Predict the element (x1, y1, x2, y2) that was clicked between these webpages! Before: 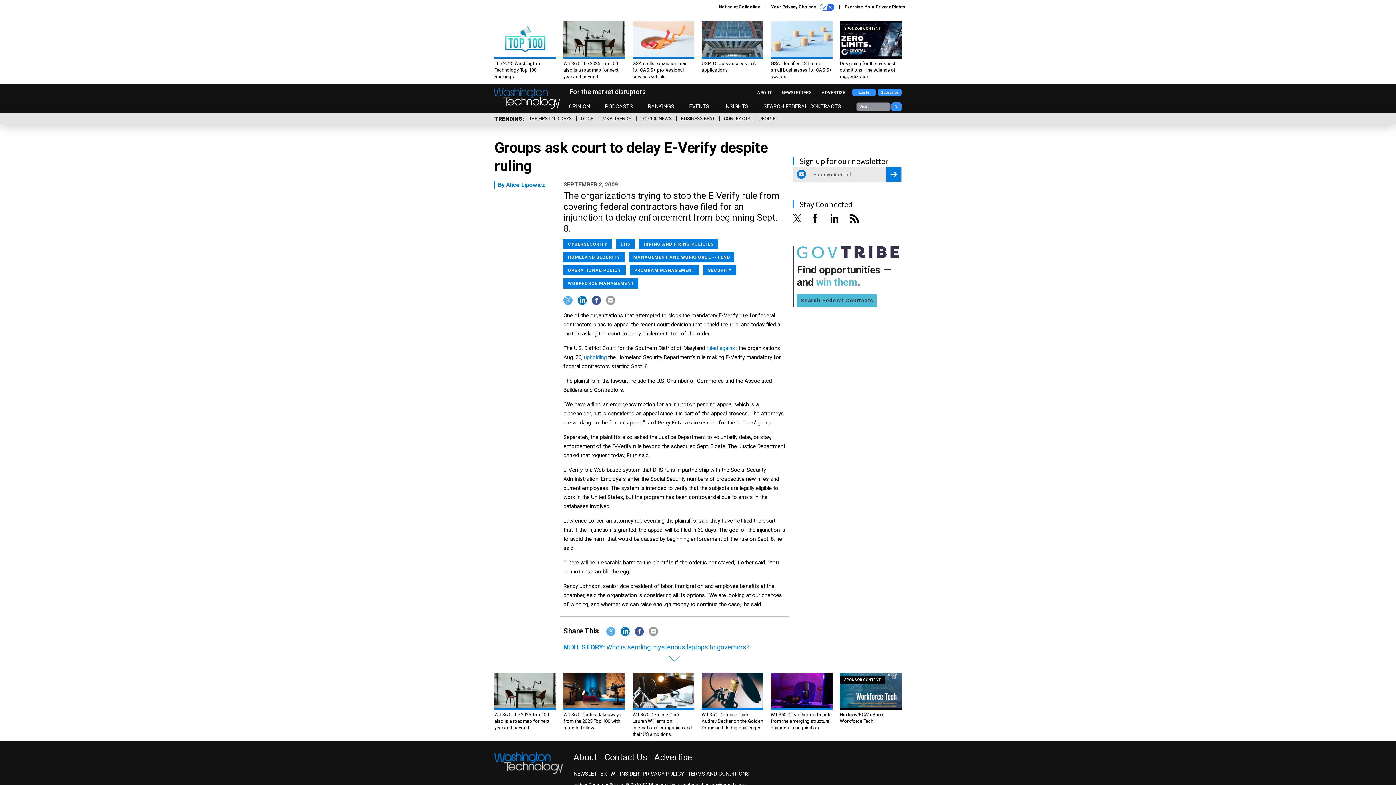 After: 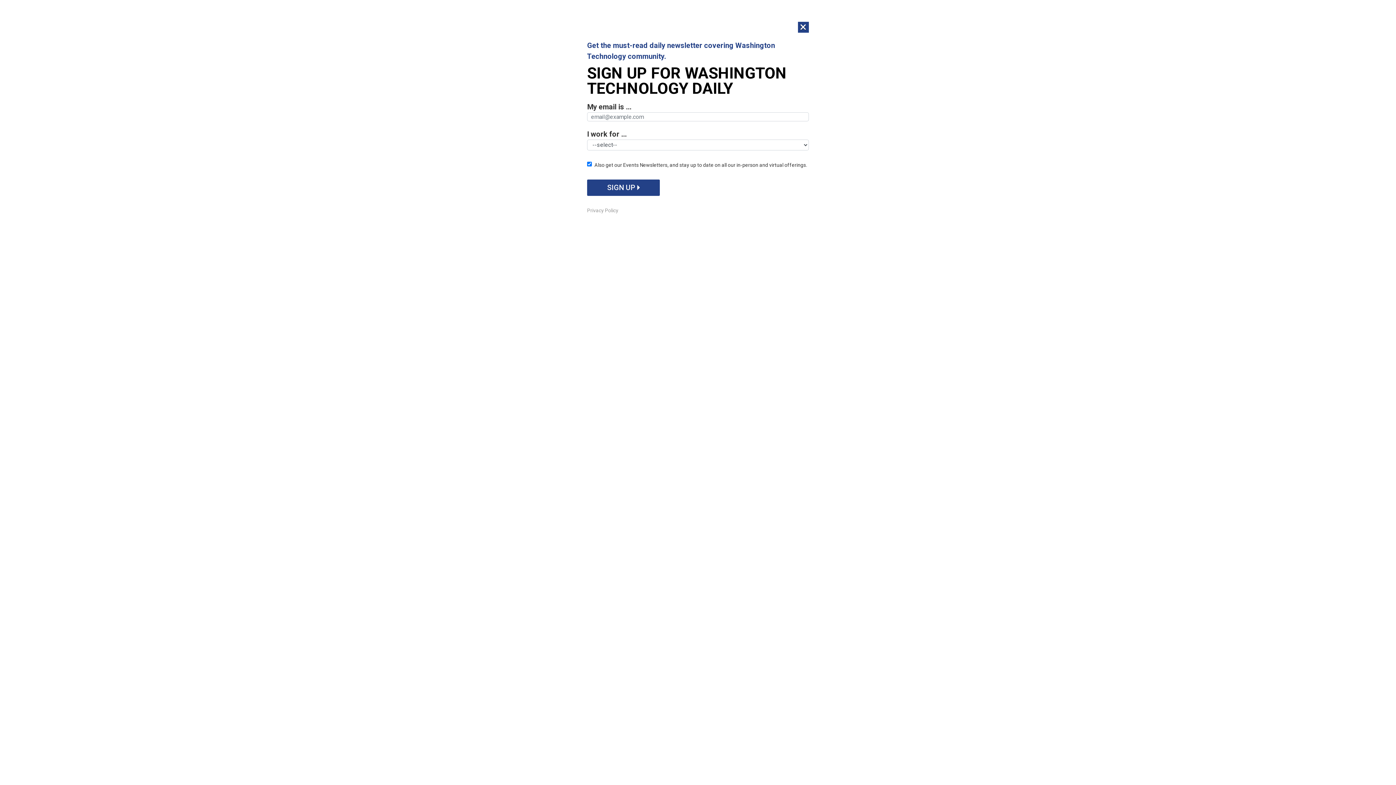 Action: bbox: (506, 181, 545, 188) label: Alice Lipowicz